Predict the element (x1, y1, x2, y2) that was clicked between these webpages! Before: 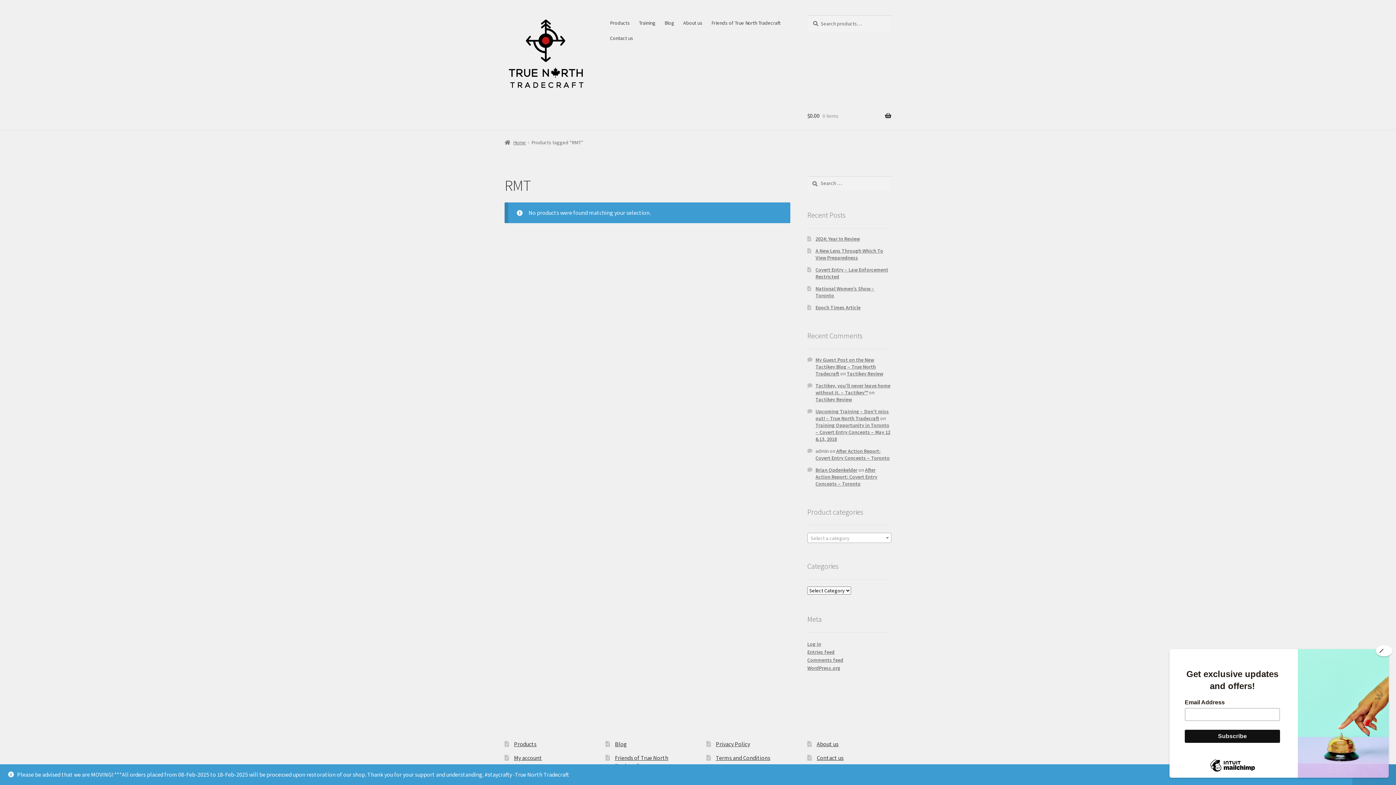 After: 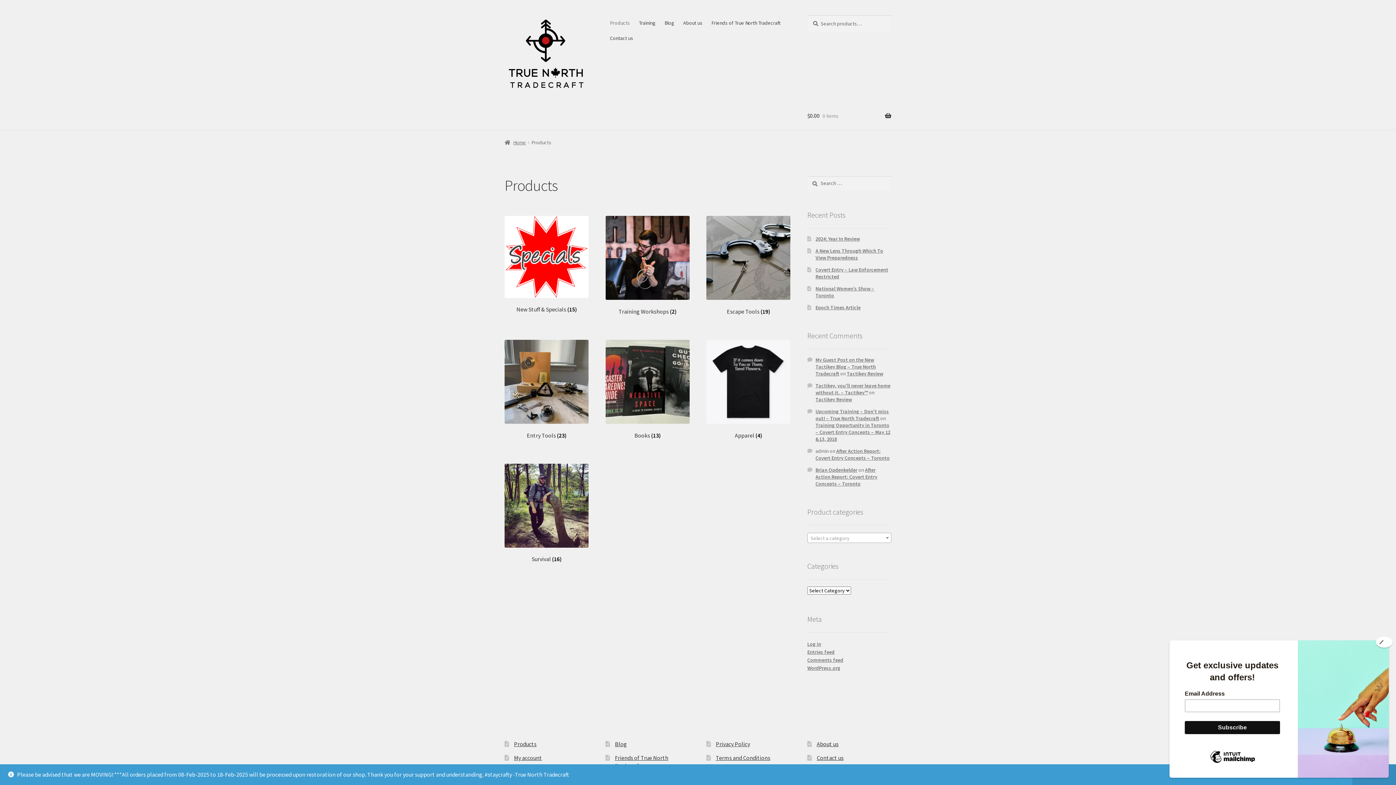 Action: label: Products bbox: (605, 15, 634, 30)